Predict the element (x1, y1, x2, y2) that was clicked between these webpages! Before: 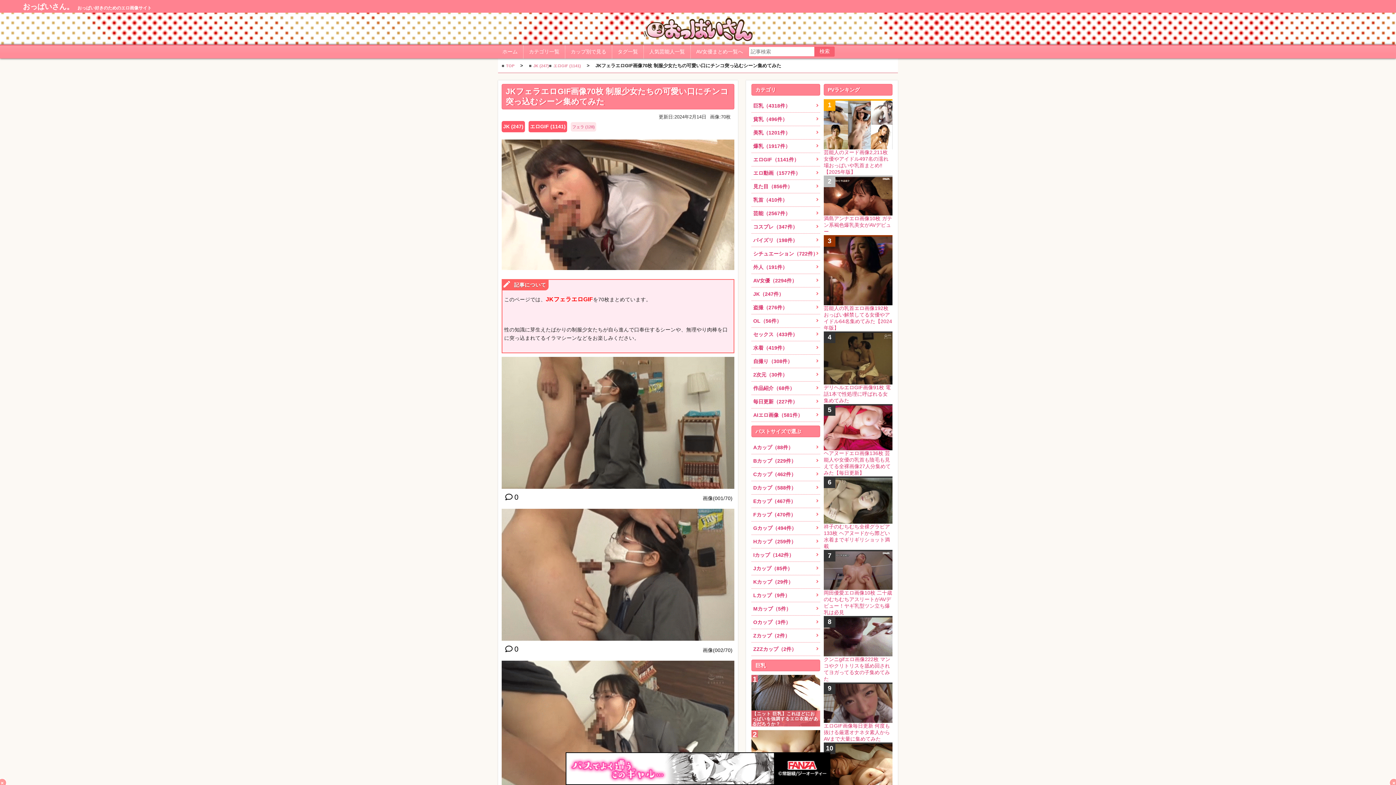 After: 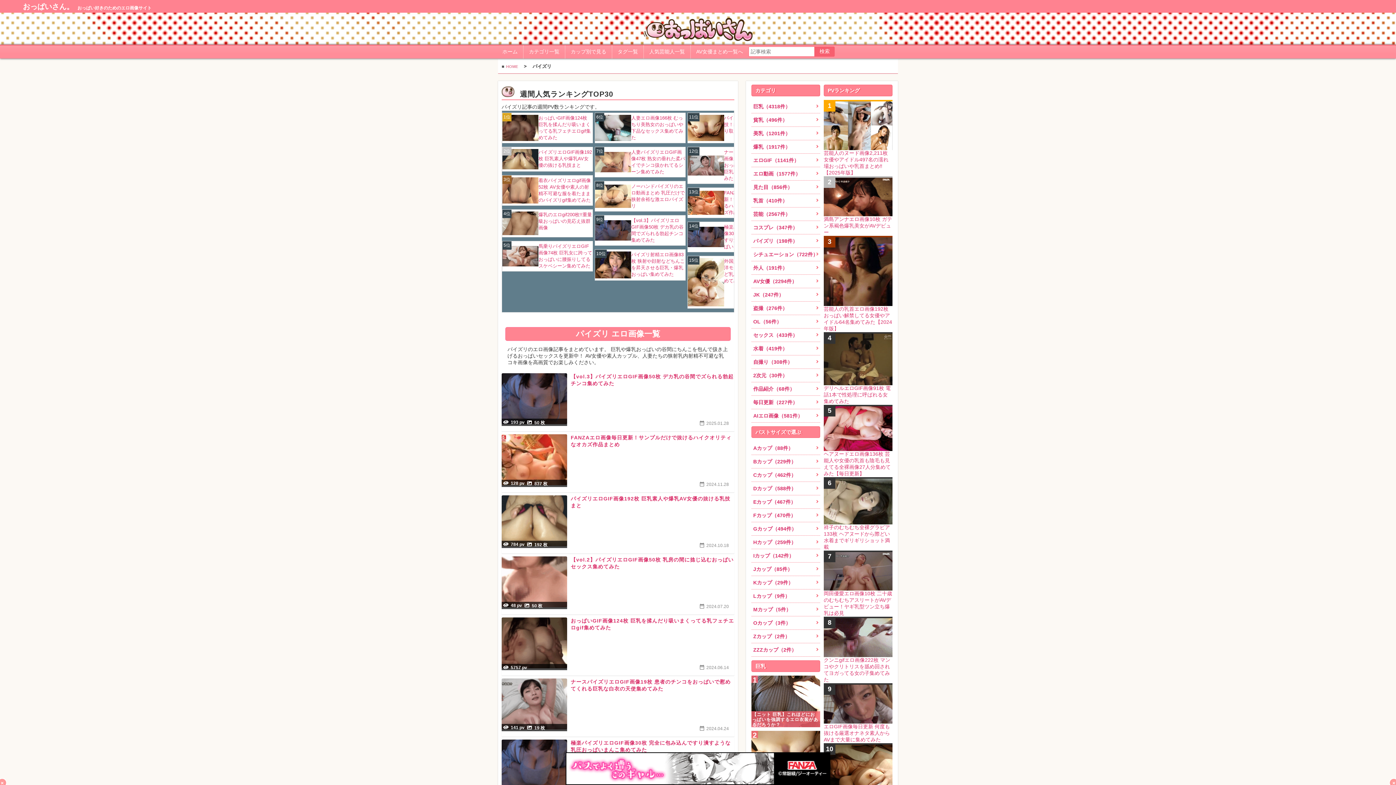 Action: label: パイズリ（198件） bbox: (751, 233, 820, 246)